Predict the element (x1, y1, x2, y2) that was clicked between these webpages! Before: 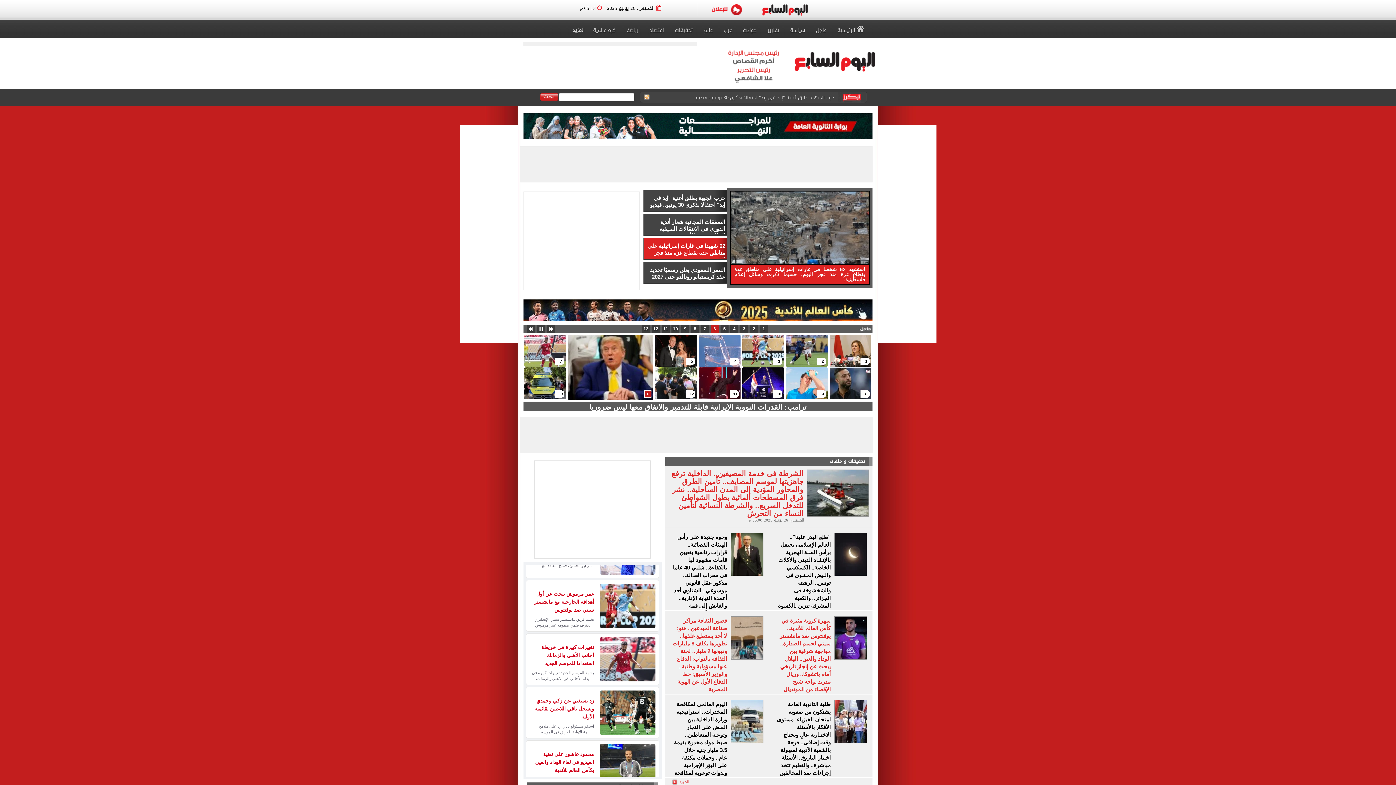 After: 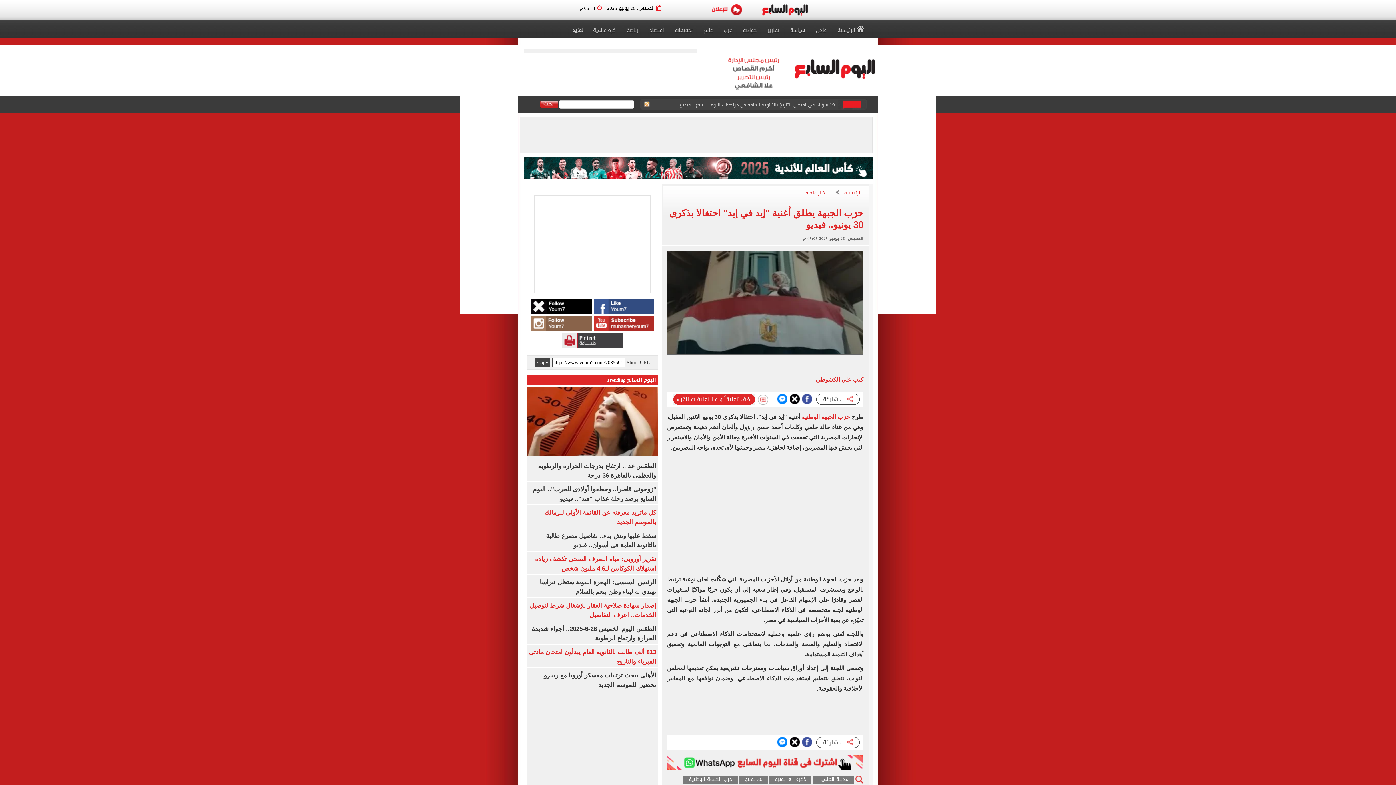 Action: bbox: (734, 266, 865, 284) label: طرح حزب الجبهة الوطنية أغنية "إيد في إيد"، احتفالا بذكري 30 يونيو الإثنين المقبل، وهي من غناء خالد حلمي وكلمات أحمد حسن راؤول وألحان أدهم دهيمة وتستعرض الإنجازات المصرية